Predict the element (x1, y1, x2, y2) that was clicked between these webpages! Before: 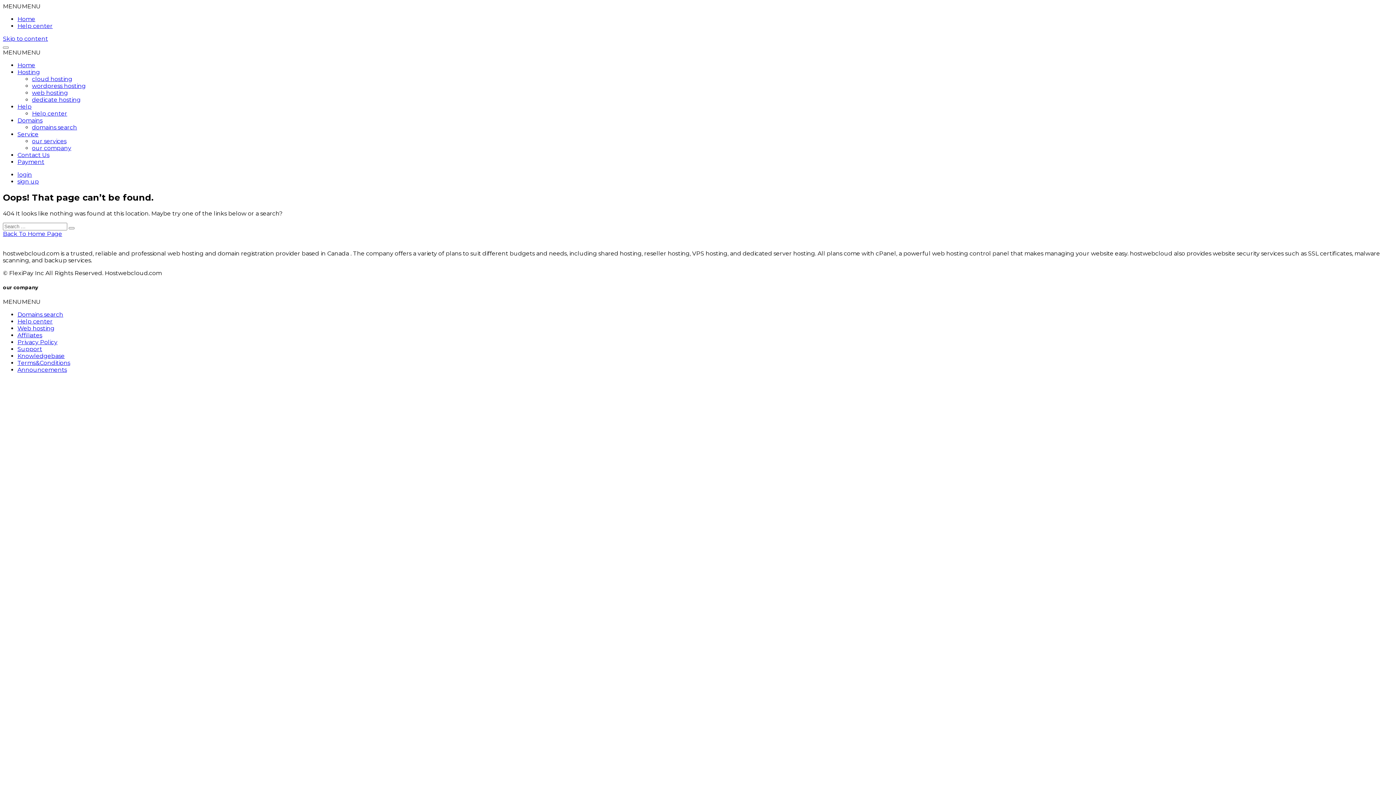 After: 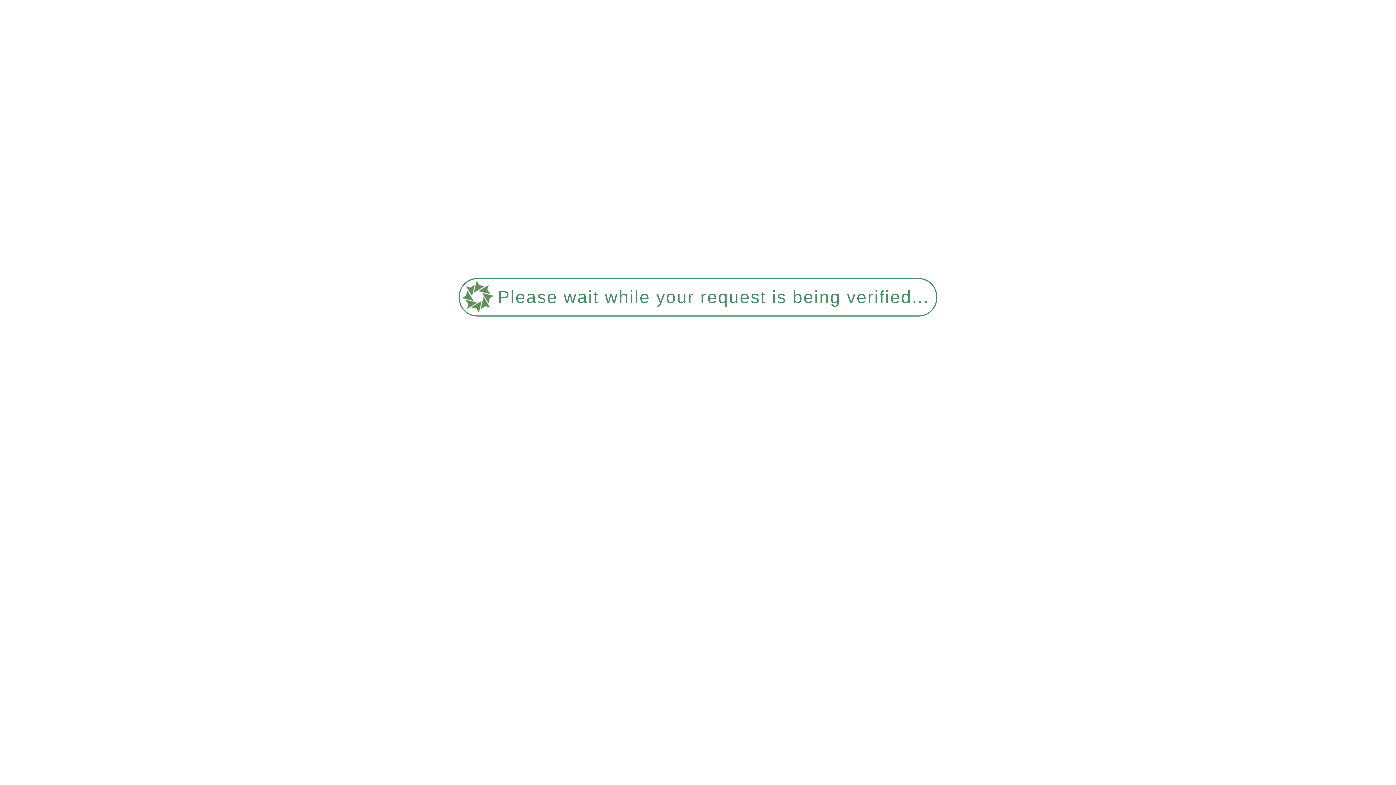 Action: bbox: (68, 227, 74, 229)